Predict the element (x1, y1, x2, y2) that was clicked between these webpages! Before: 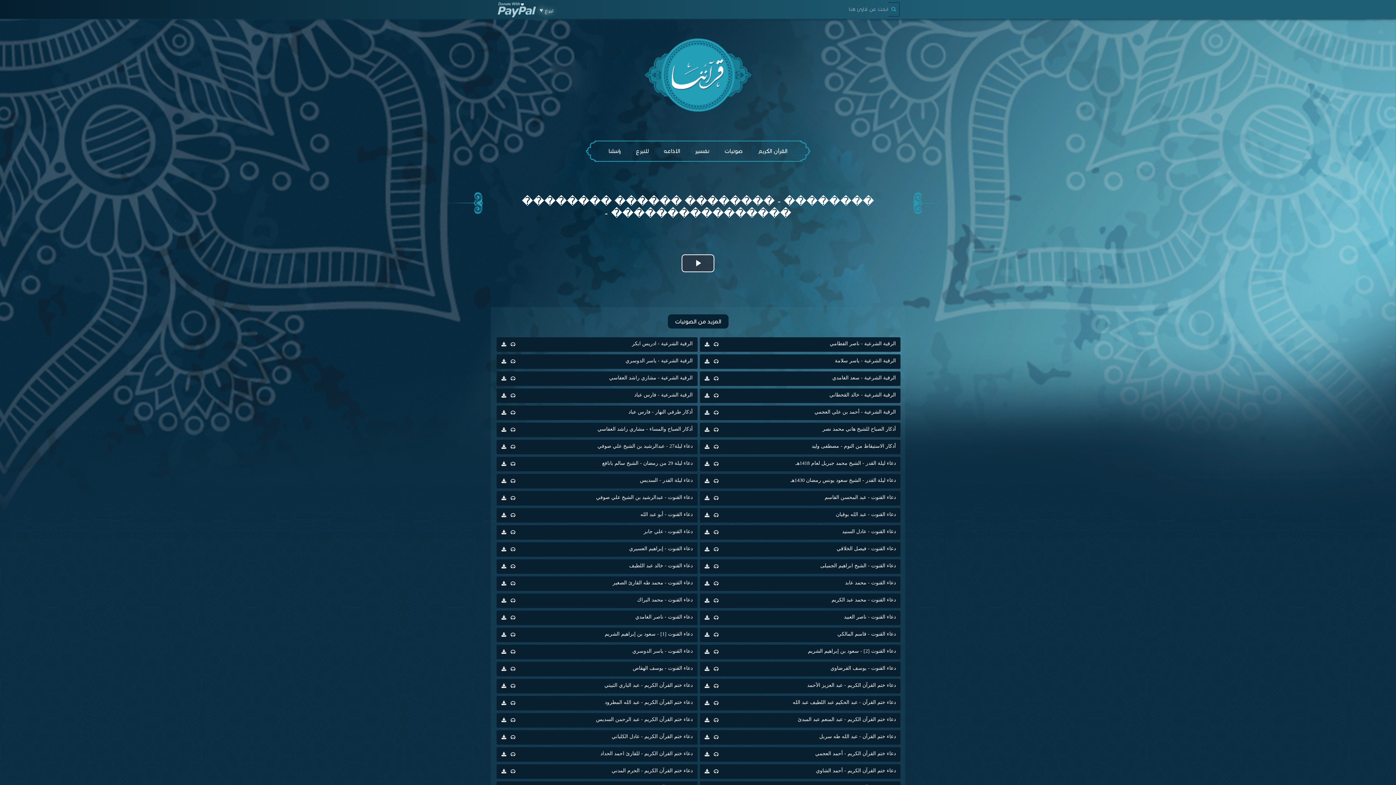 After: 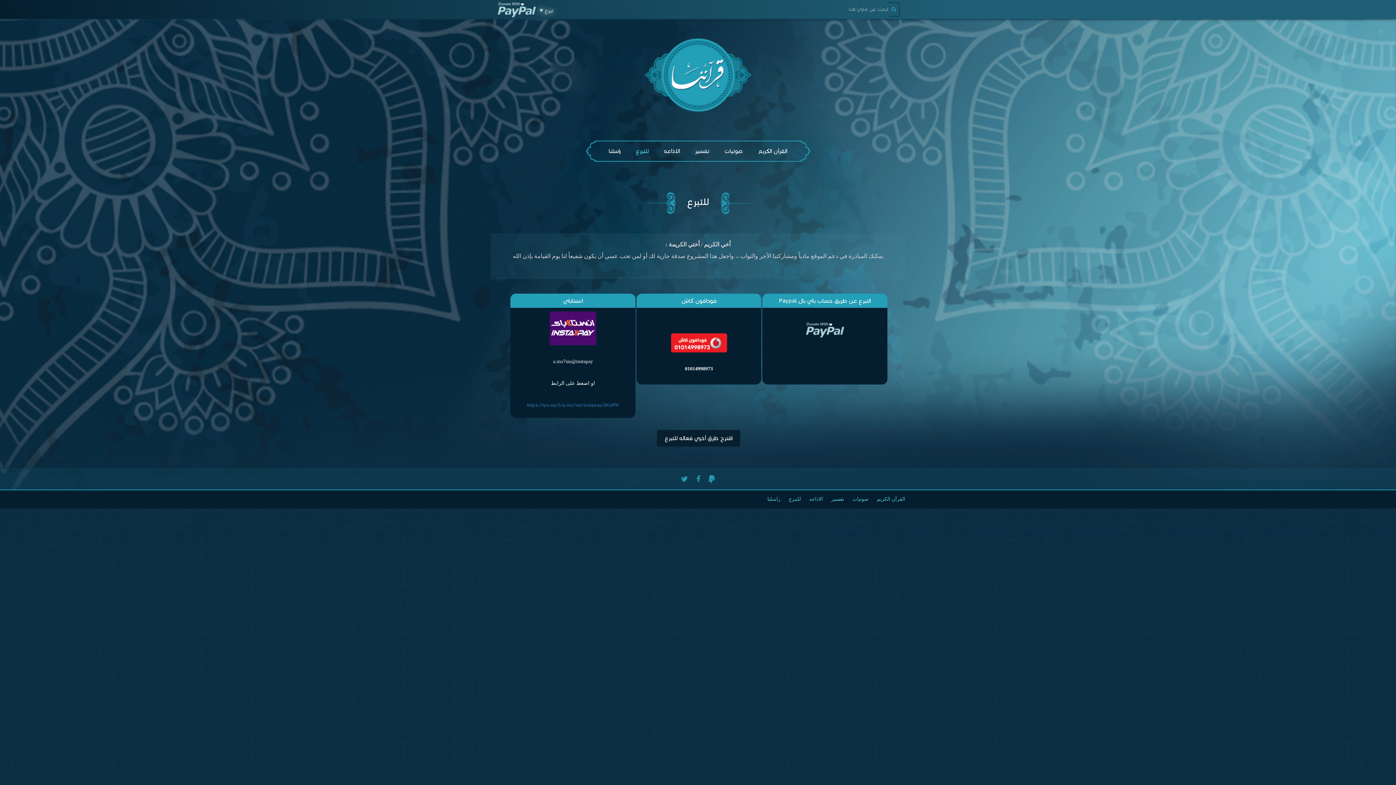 Action: bbox: (539, 6, 553, 14) label: تبرع ♥